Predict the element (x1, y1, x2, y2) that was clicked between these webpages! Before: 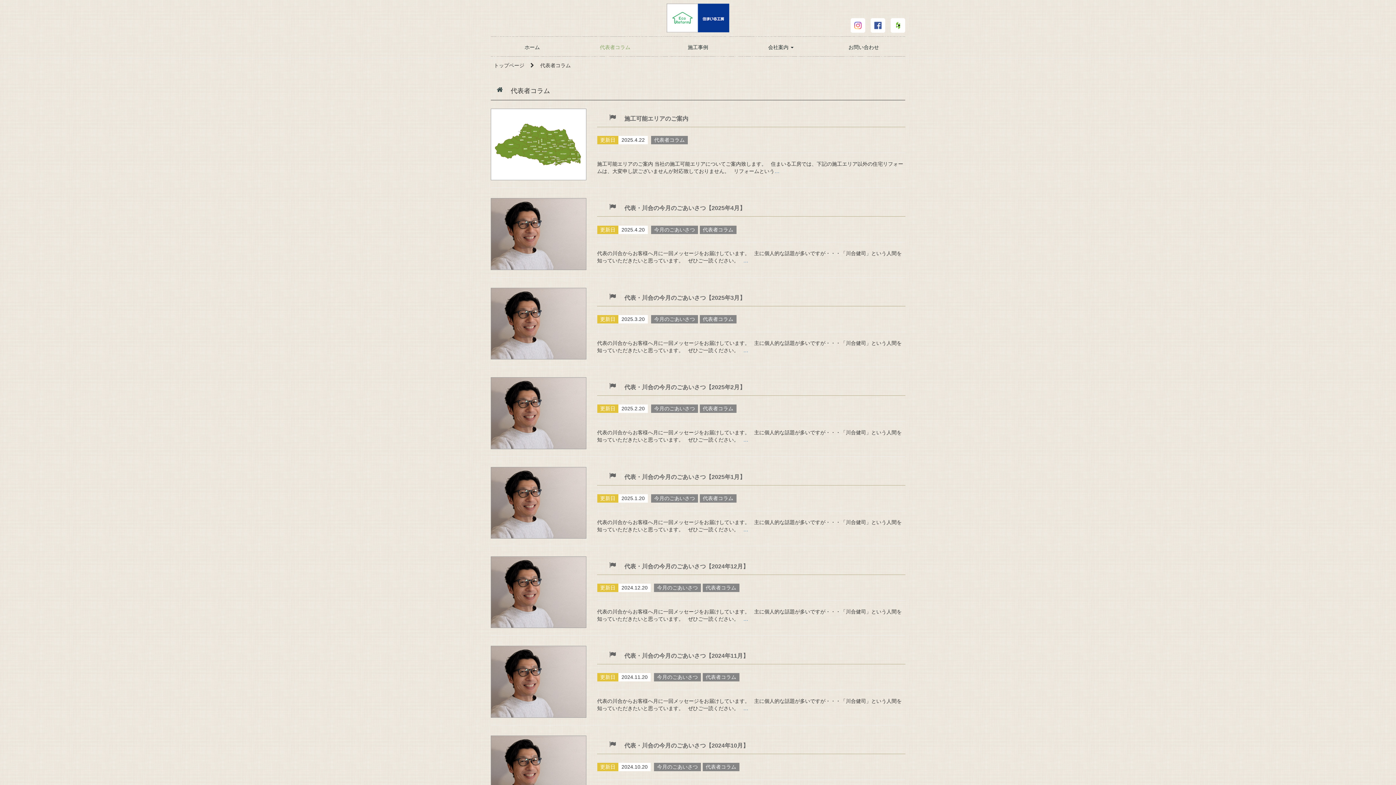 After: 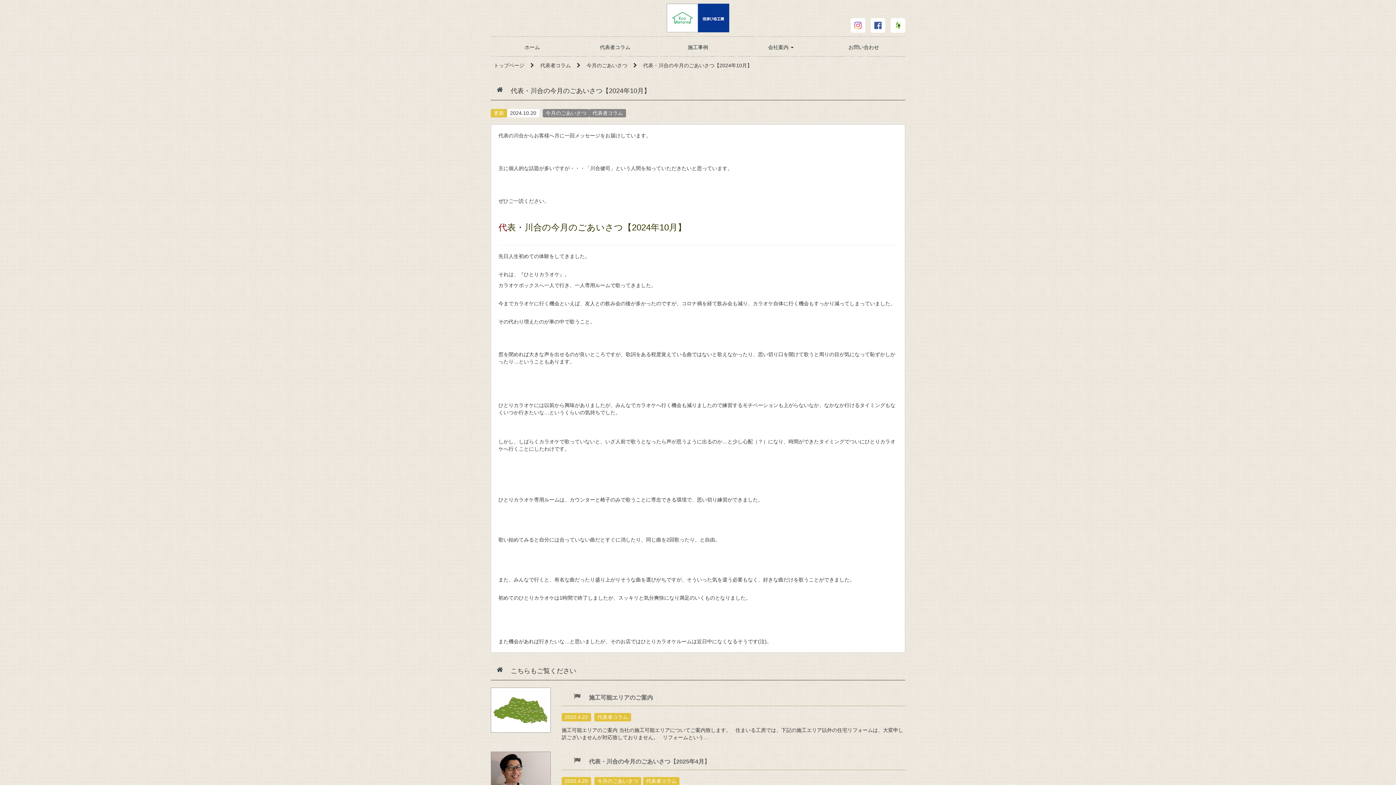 Action: bbox: (490, 735, 586, 807)